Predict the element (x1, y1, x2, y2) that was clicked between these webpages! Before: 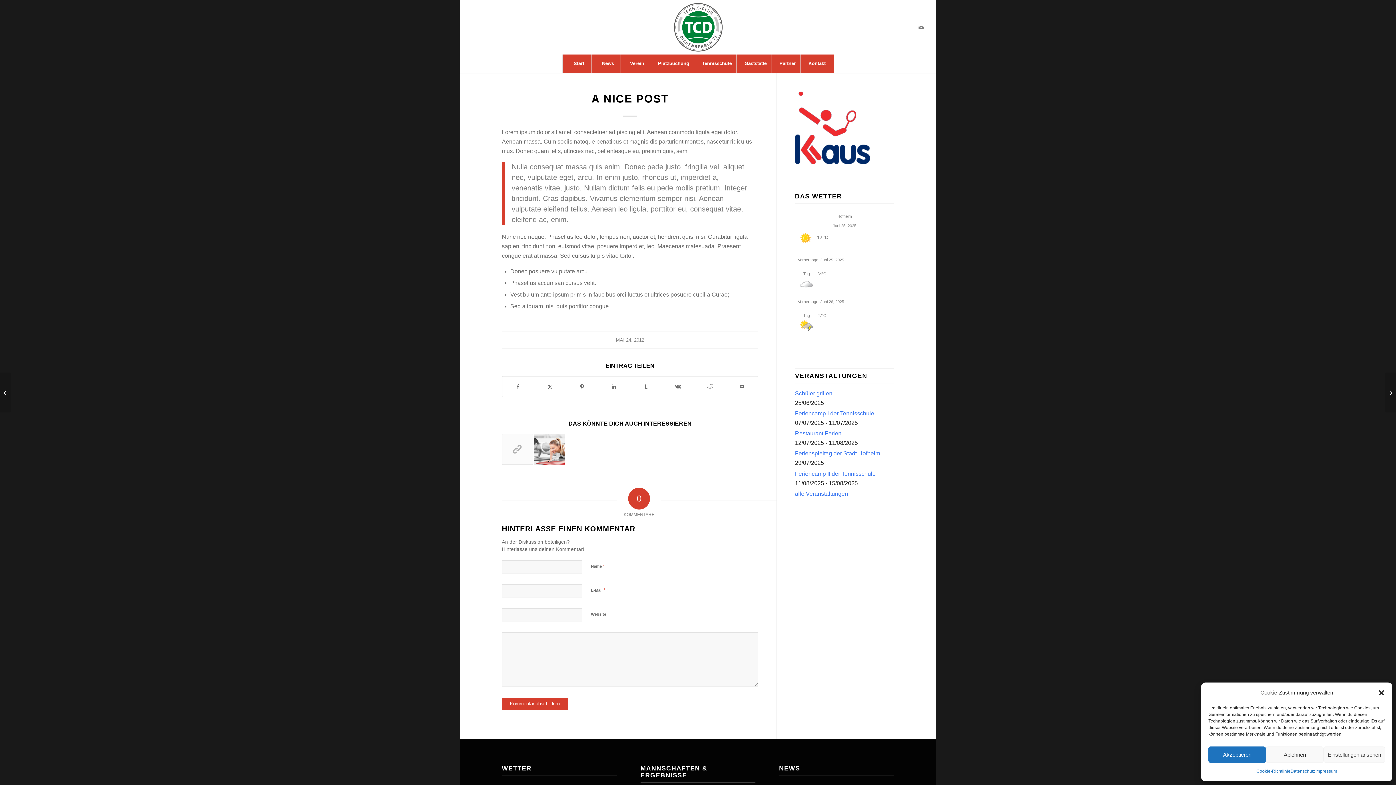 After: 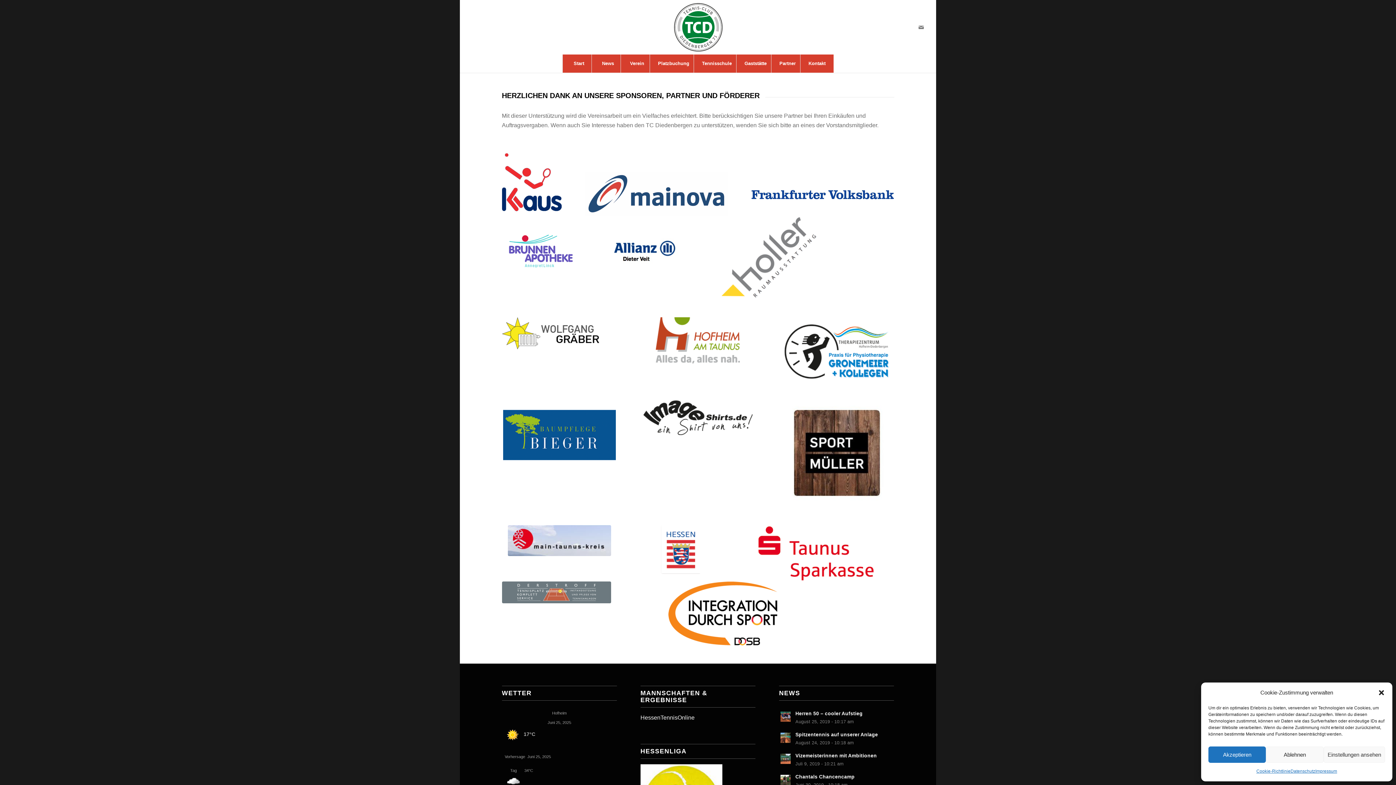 Action: bbox: (771, 54, 804, 72) label: Partner